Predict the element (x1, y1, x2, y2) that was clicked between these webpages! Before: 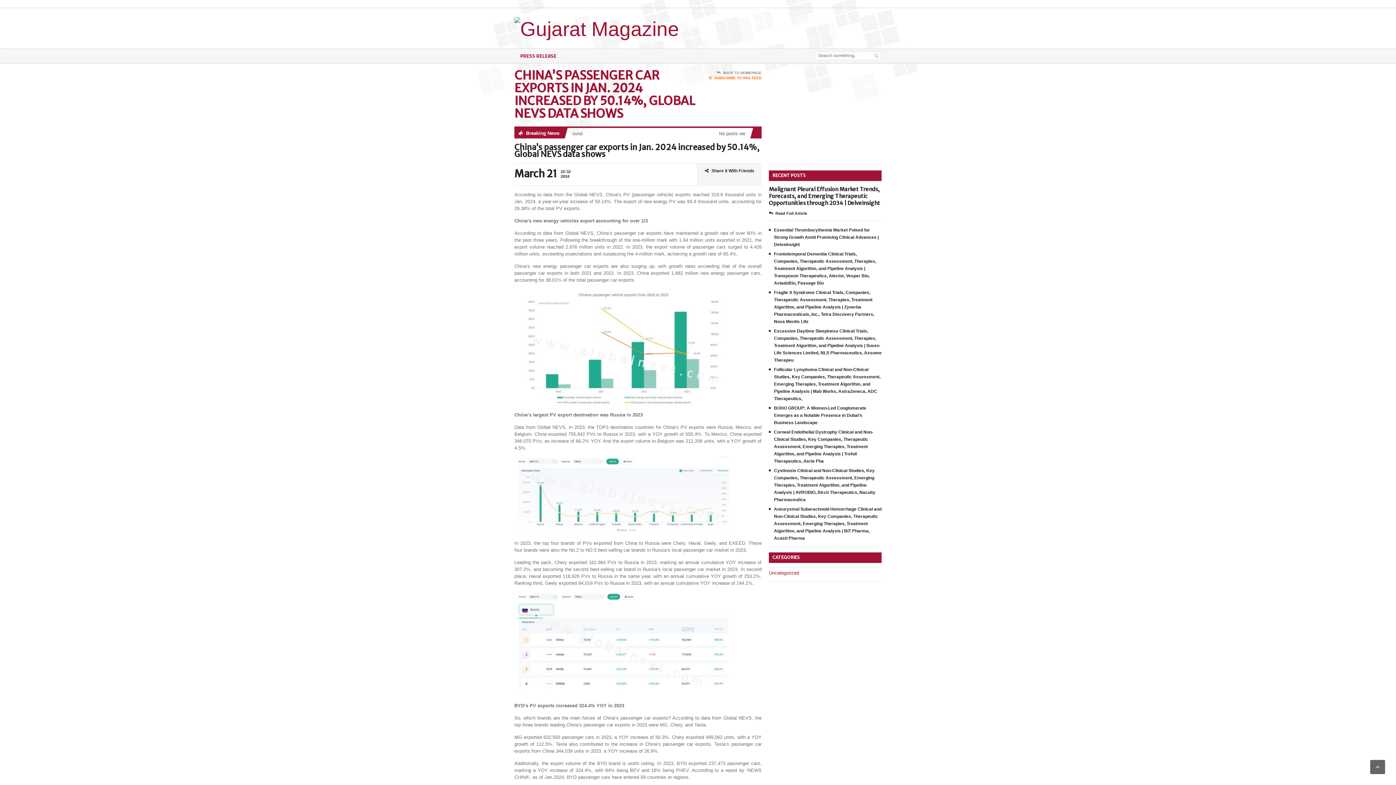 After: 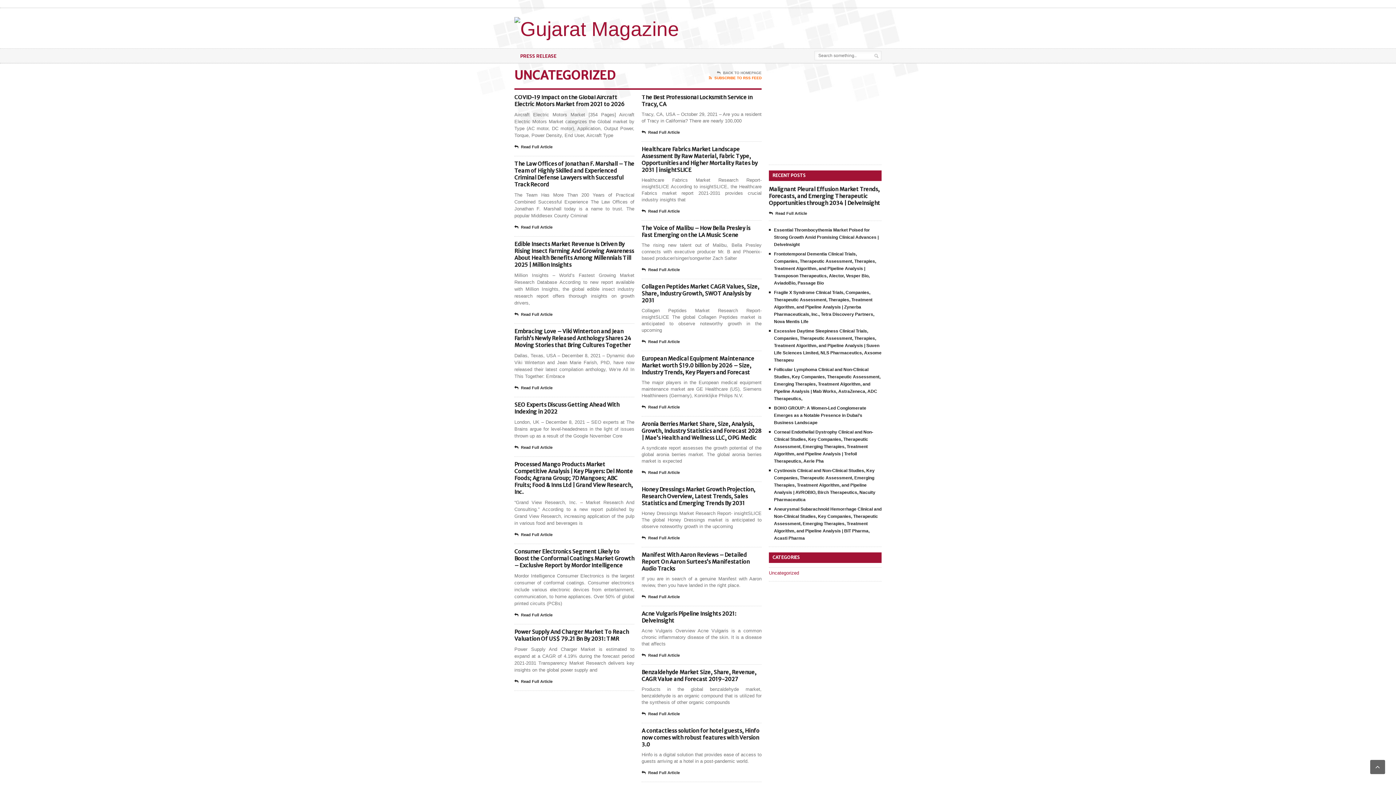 Action: bbox: (769, 570, 799, 576) label: Uncategorized